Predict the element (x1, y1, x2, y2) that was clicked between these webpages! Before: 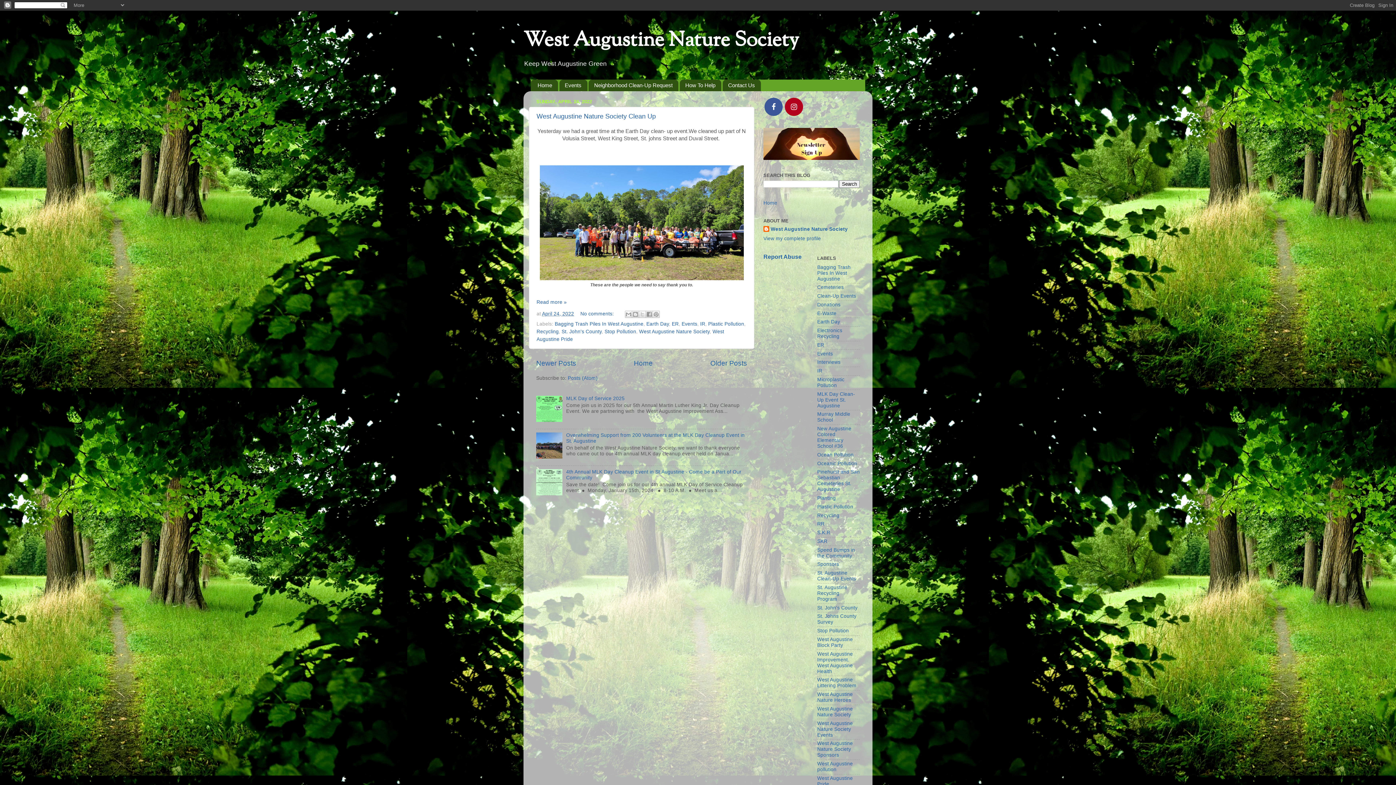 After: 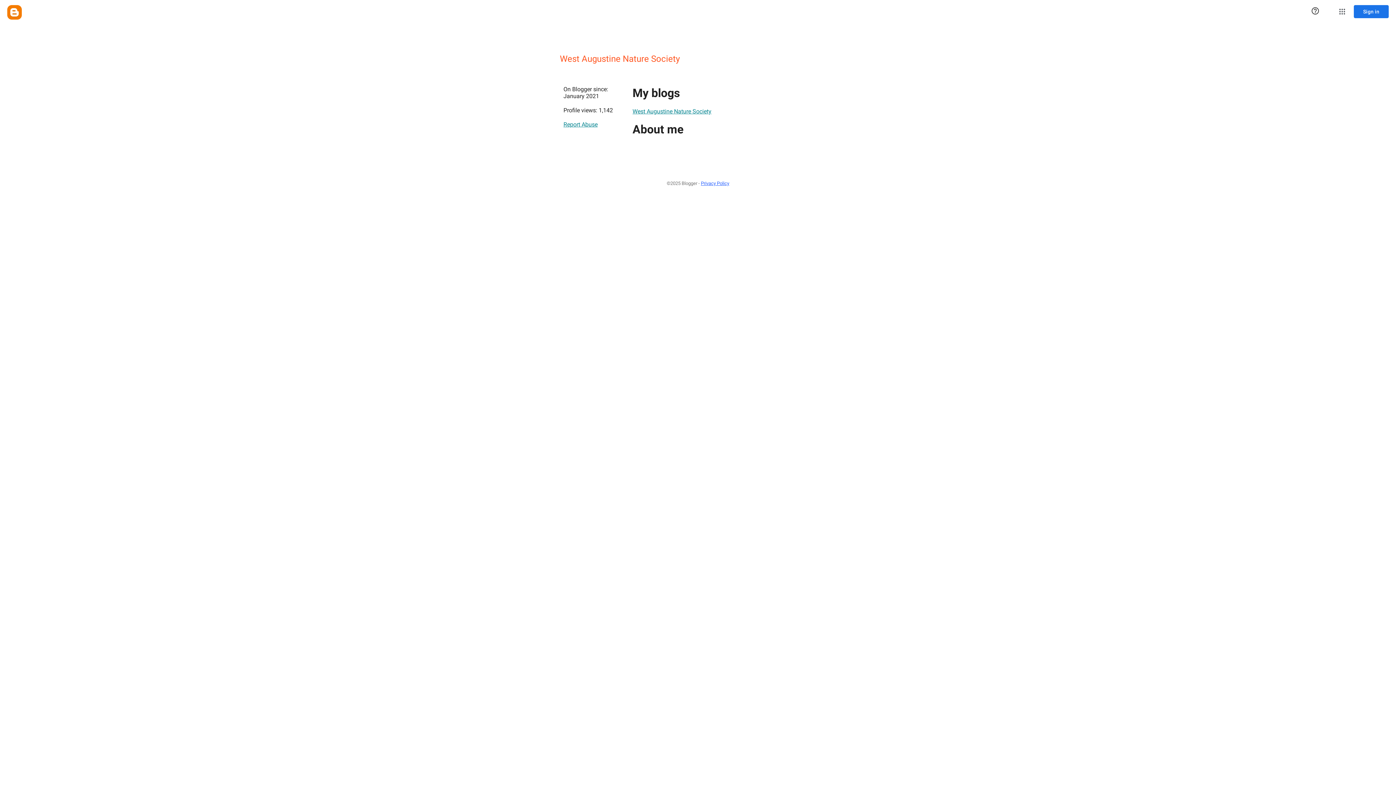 Action: bbox: (763, 226, 848, 233) label: West Augustine Nature Society